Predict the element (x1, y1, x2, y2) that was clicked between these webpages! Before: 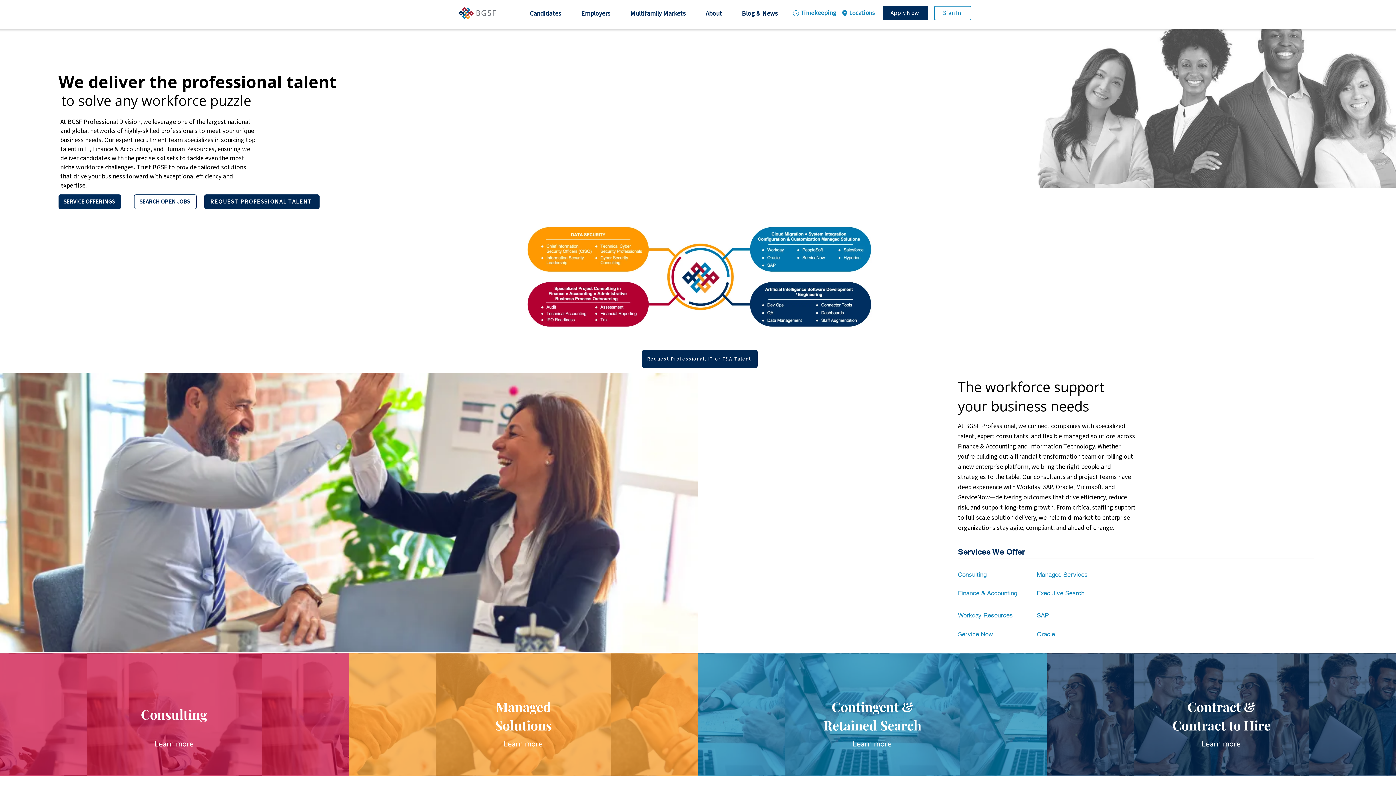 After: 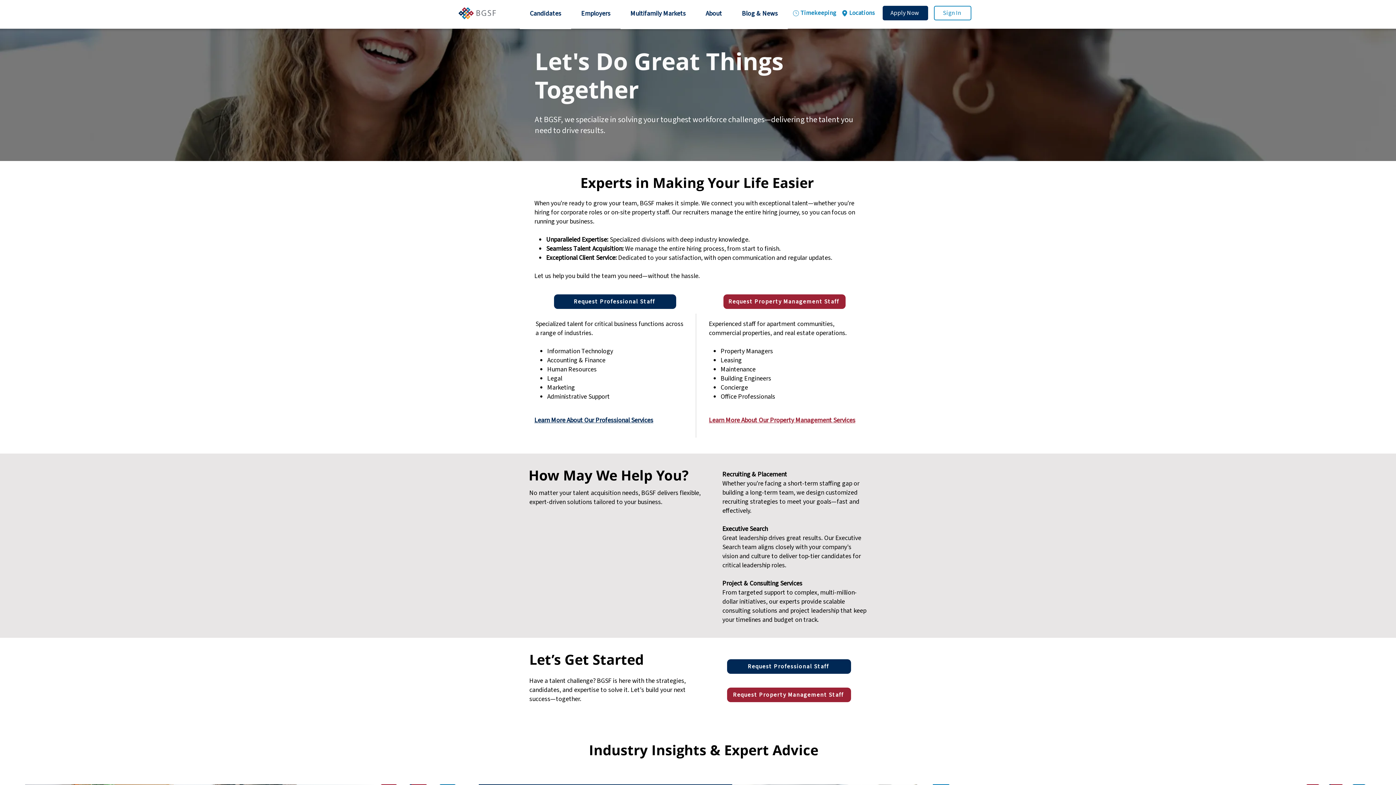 Action: label: Employers bbox: (571, 0, 620, 29)